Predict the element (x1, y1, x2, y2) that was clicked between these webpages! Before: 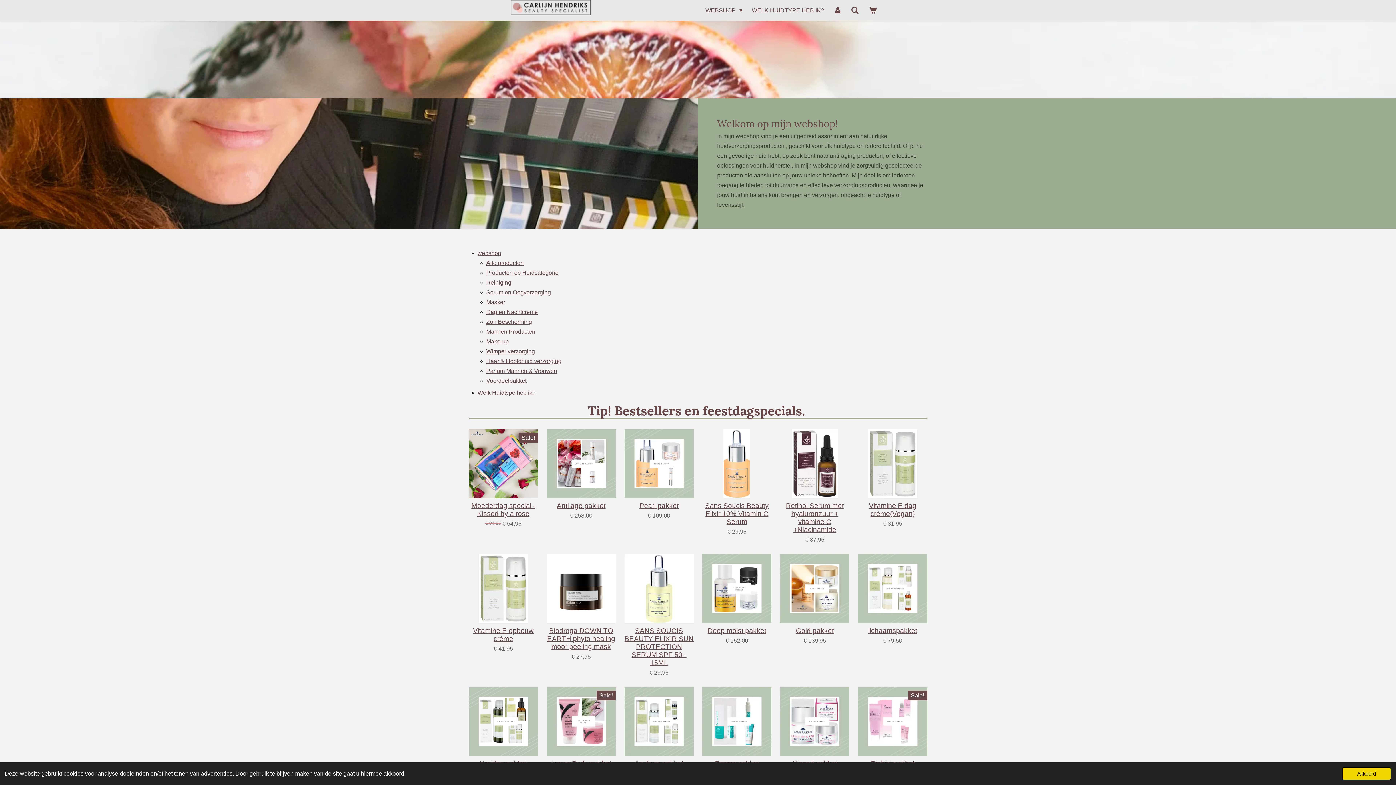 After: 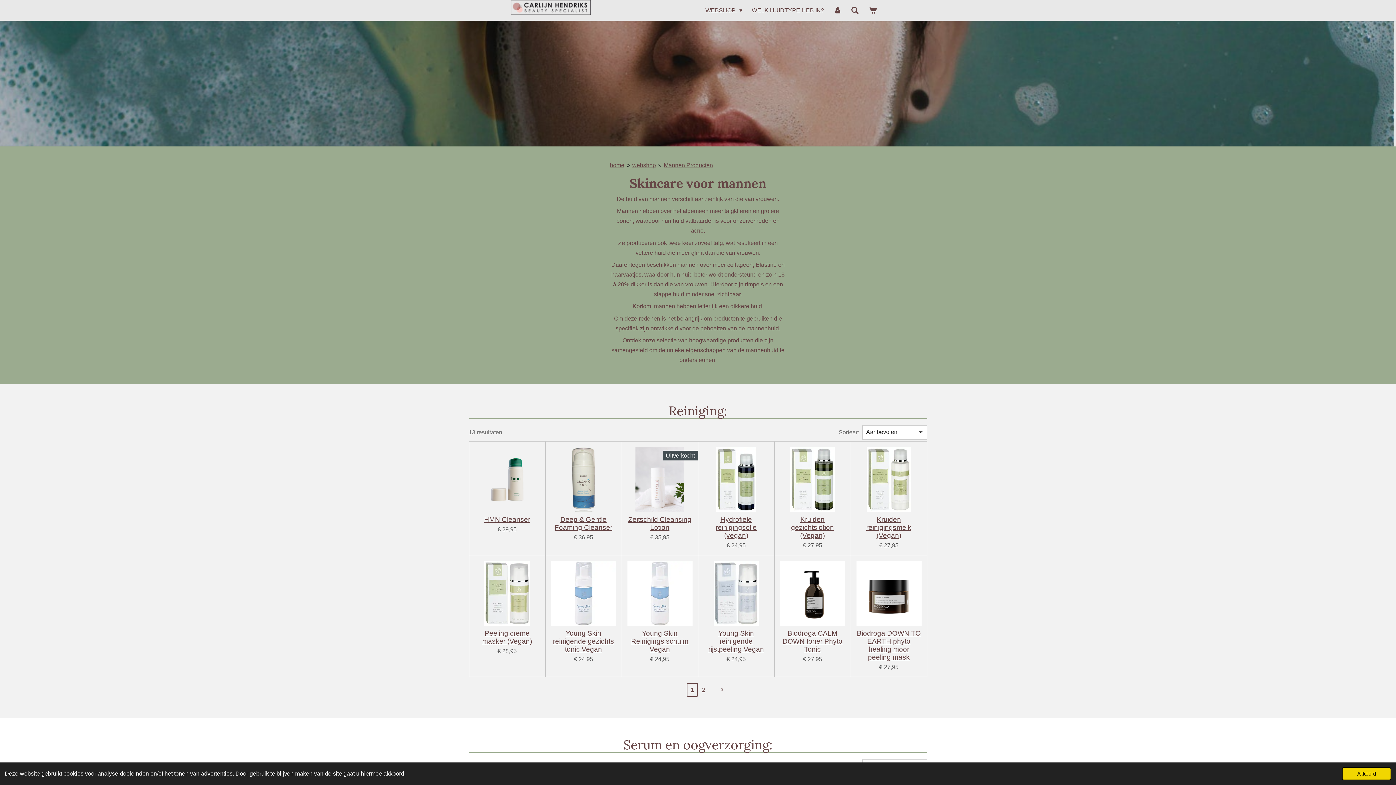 Action: label: Mannen Producten bbox: (486, 328, 535, 334)